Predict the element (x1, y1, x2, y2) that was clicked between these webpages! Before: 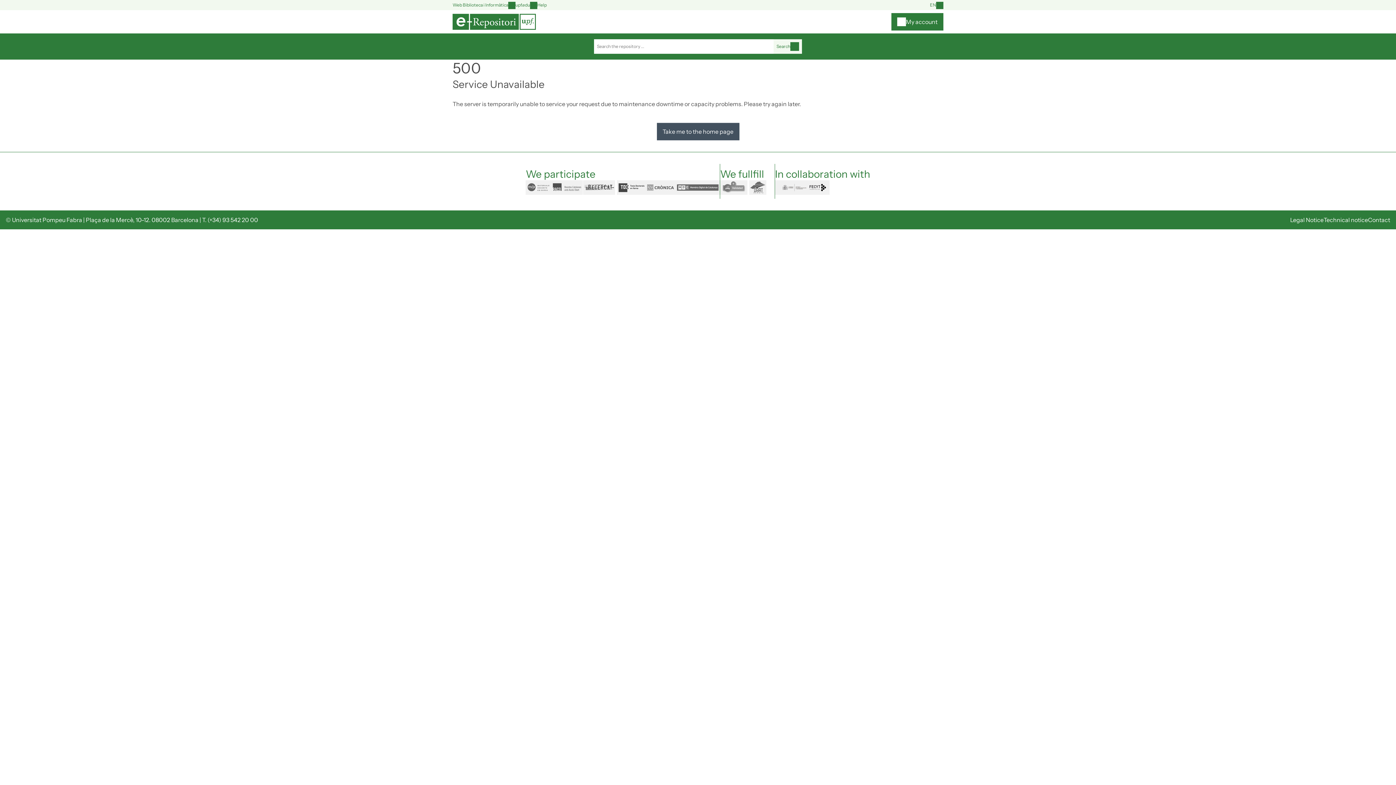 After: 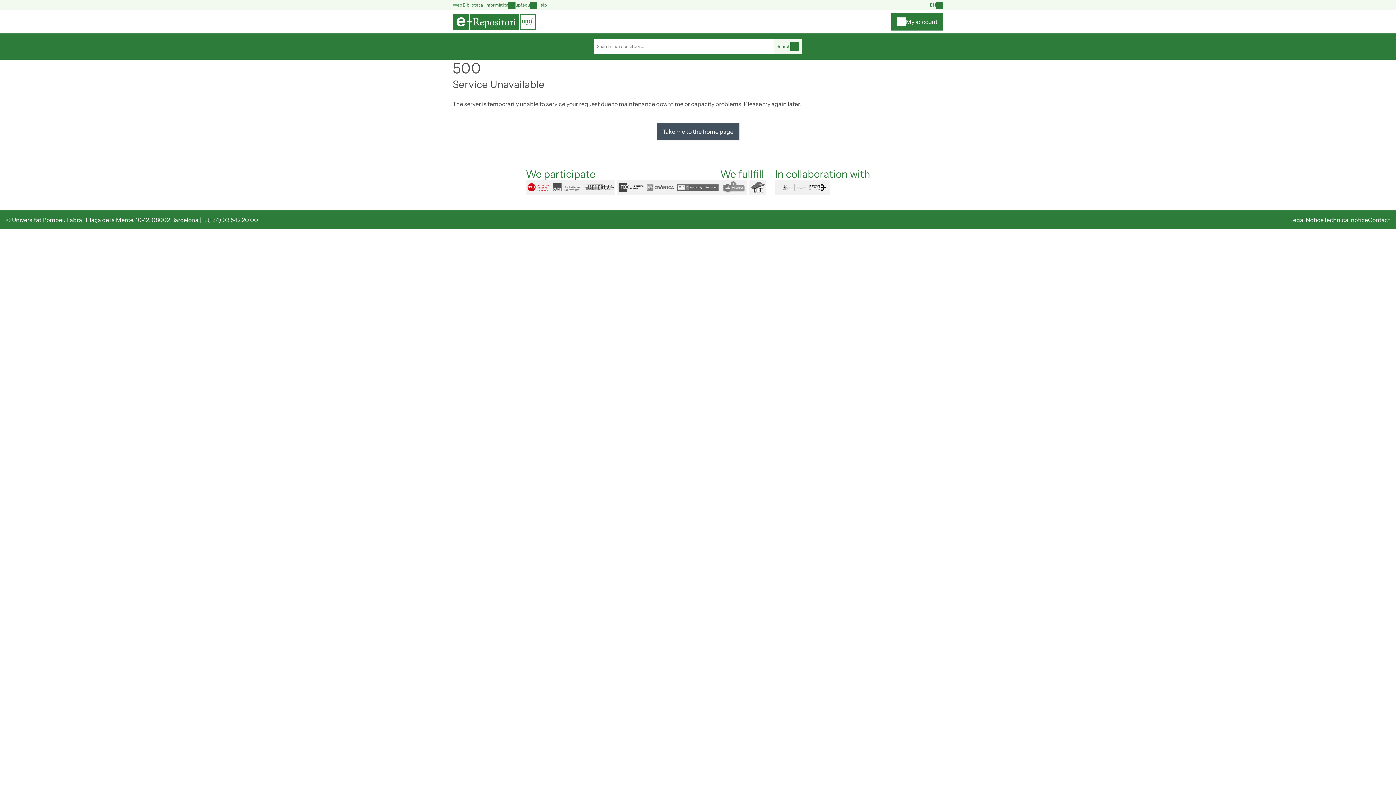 Action: bbox: (525, 180, 551, 194) label: mdx